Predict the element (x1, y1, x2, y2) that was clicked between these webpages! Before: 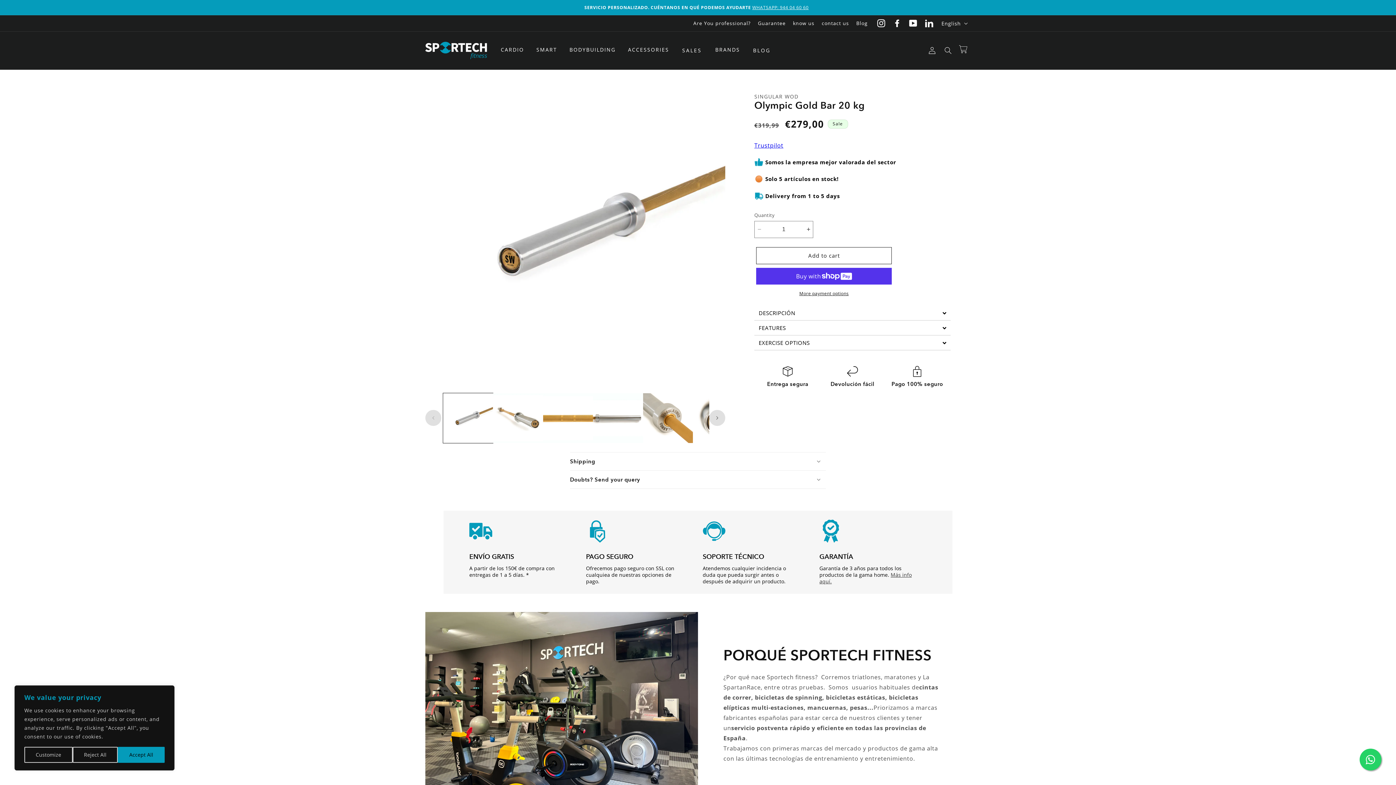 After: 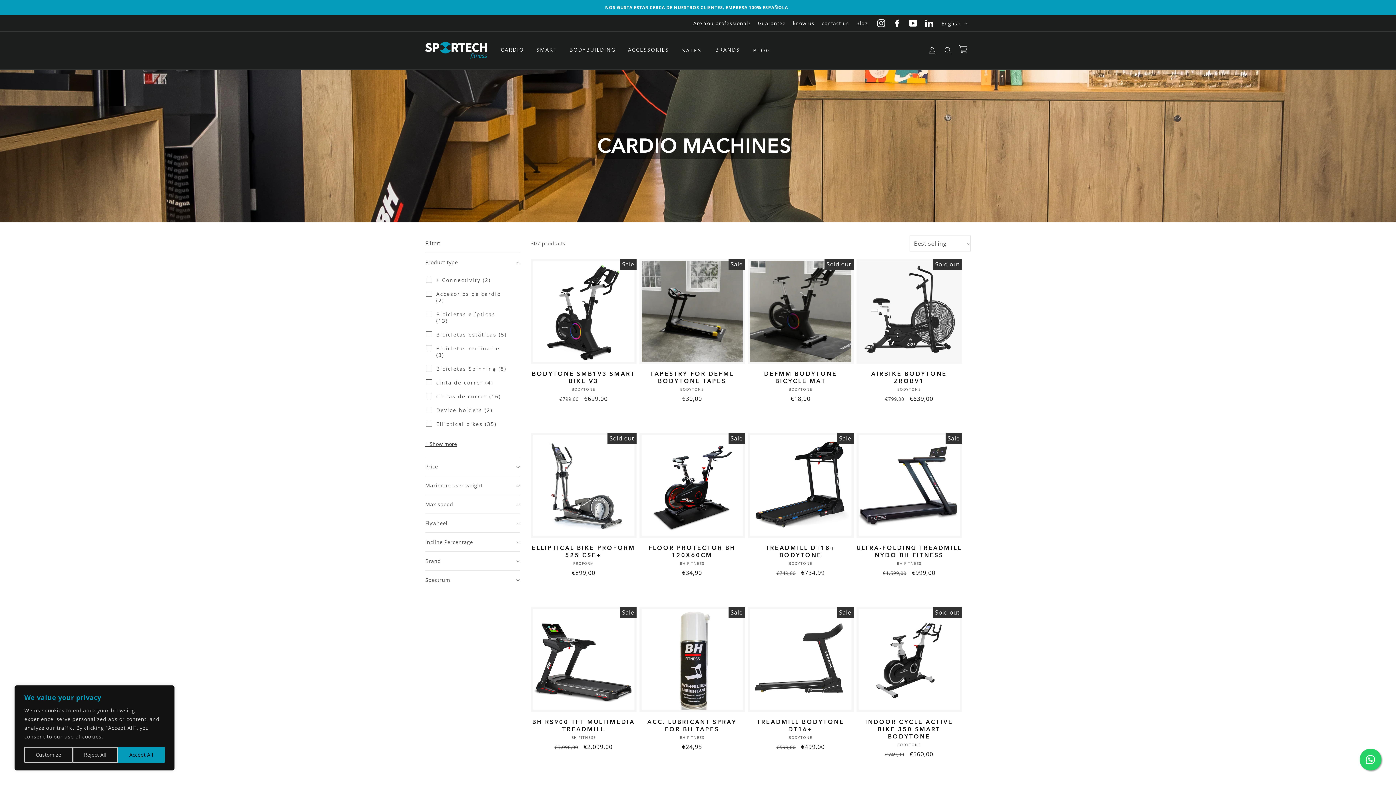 Action: bbox: (500, 46, 524, 53) label: CARDIO